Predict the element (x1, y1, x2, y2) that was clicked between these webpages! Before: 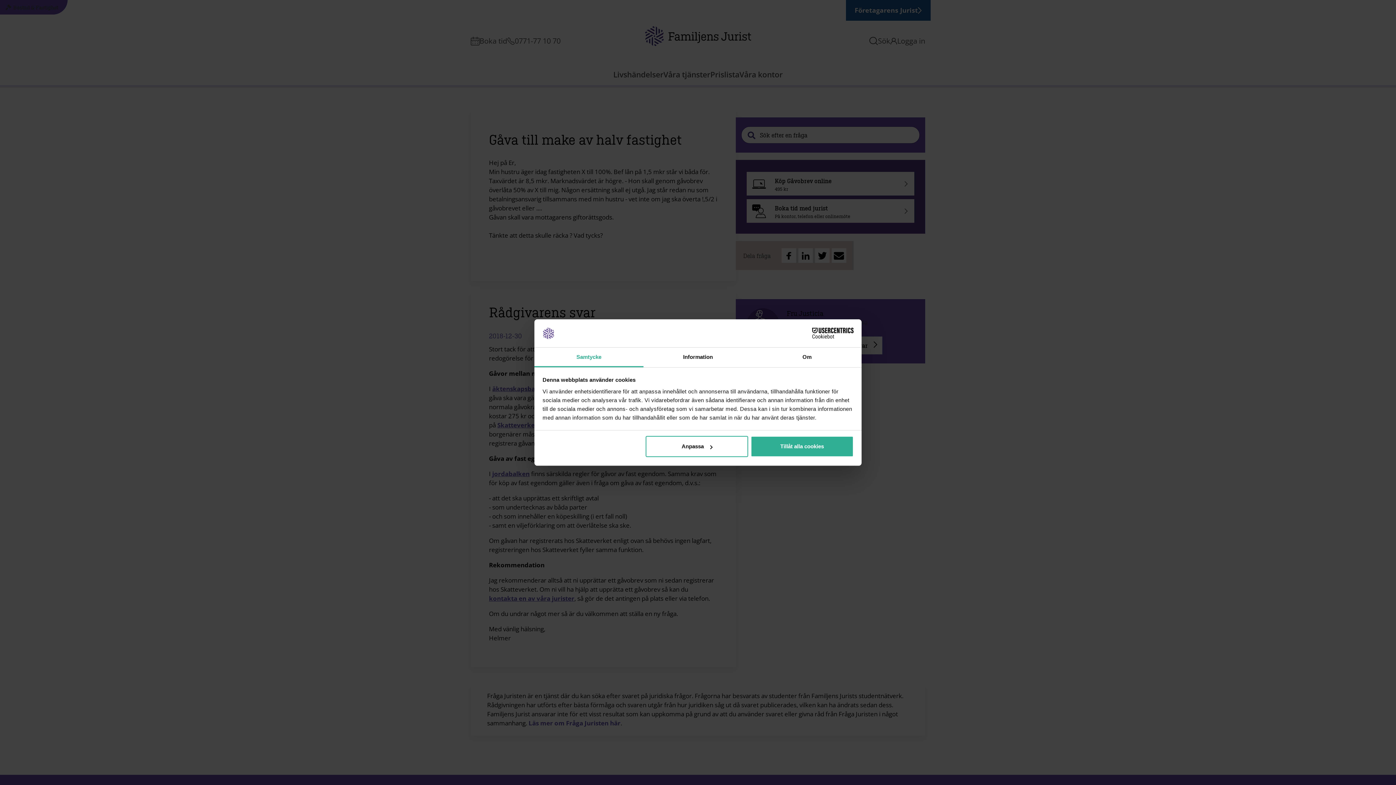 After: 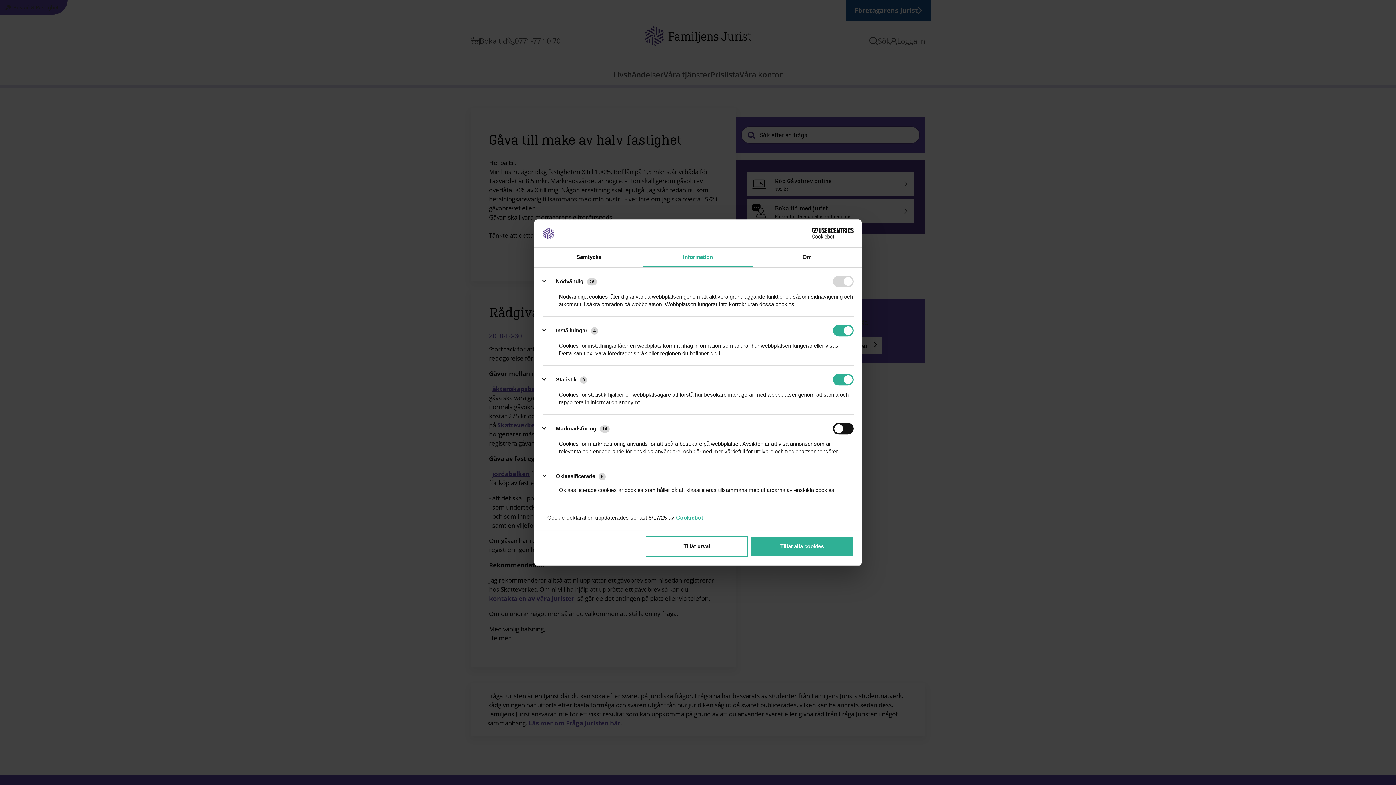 Action: label: Information bbox: (643, 347, 752, 367)